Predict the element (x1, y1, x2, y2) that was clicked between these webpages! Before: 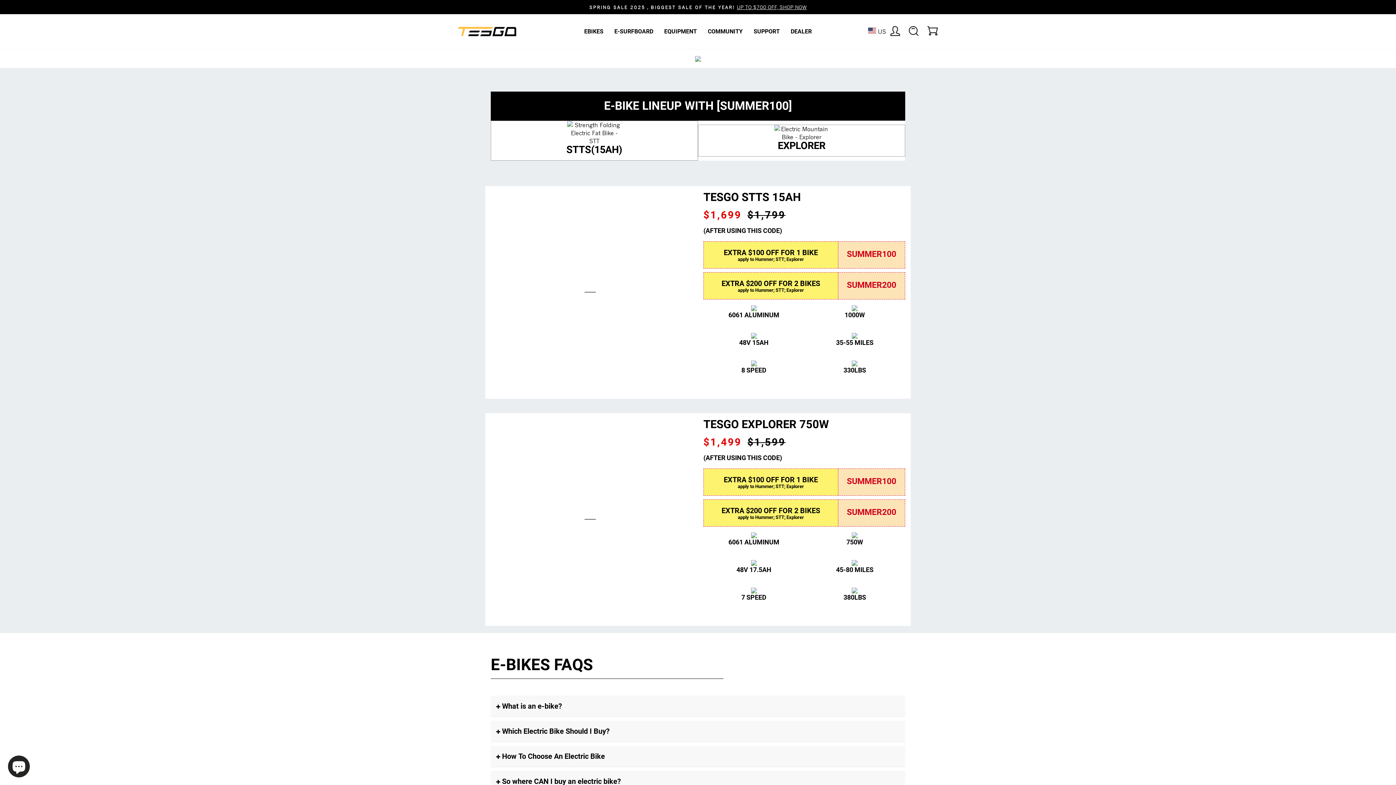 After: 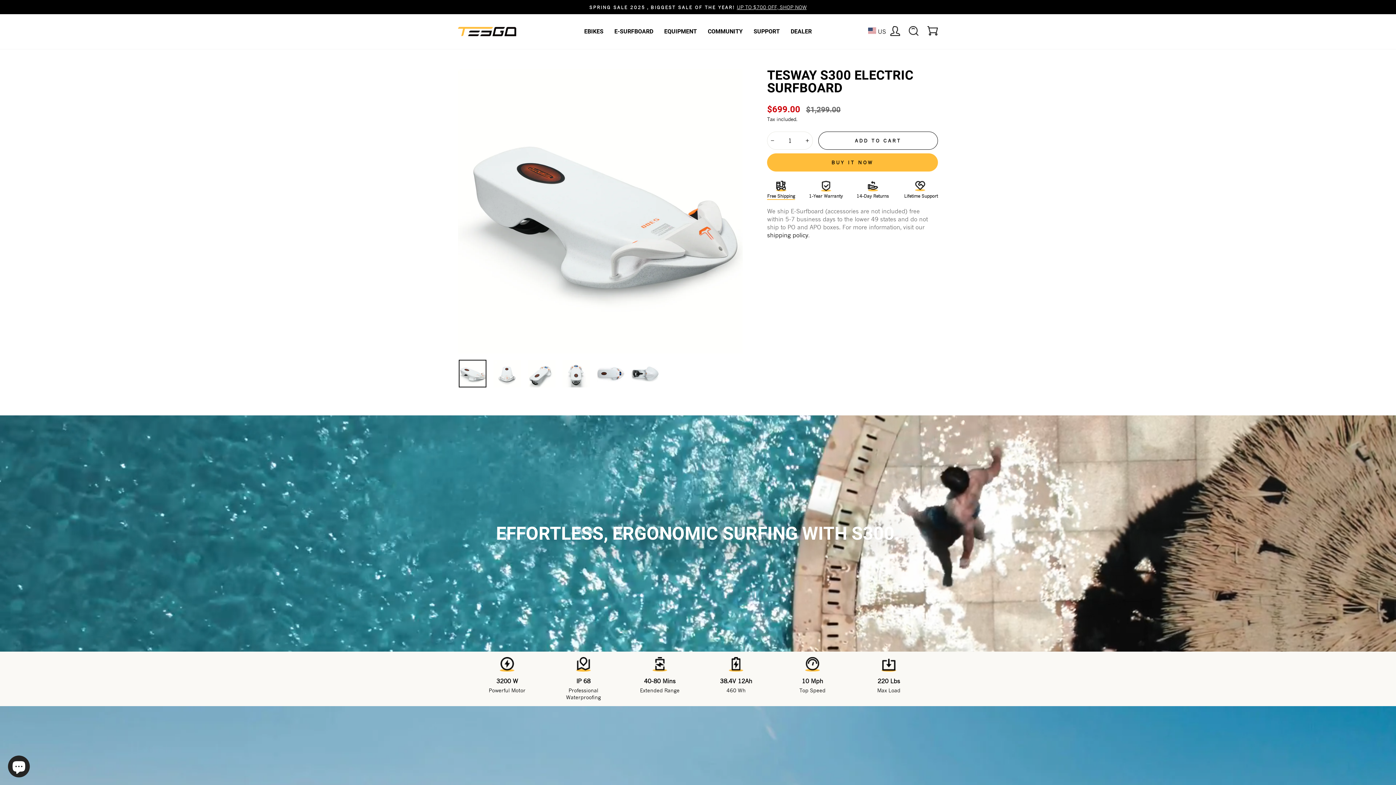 Action: bbox: (609, 25, 658, 37) label: E-SURFBOARD